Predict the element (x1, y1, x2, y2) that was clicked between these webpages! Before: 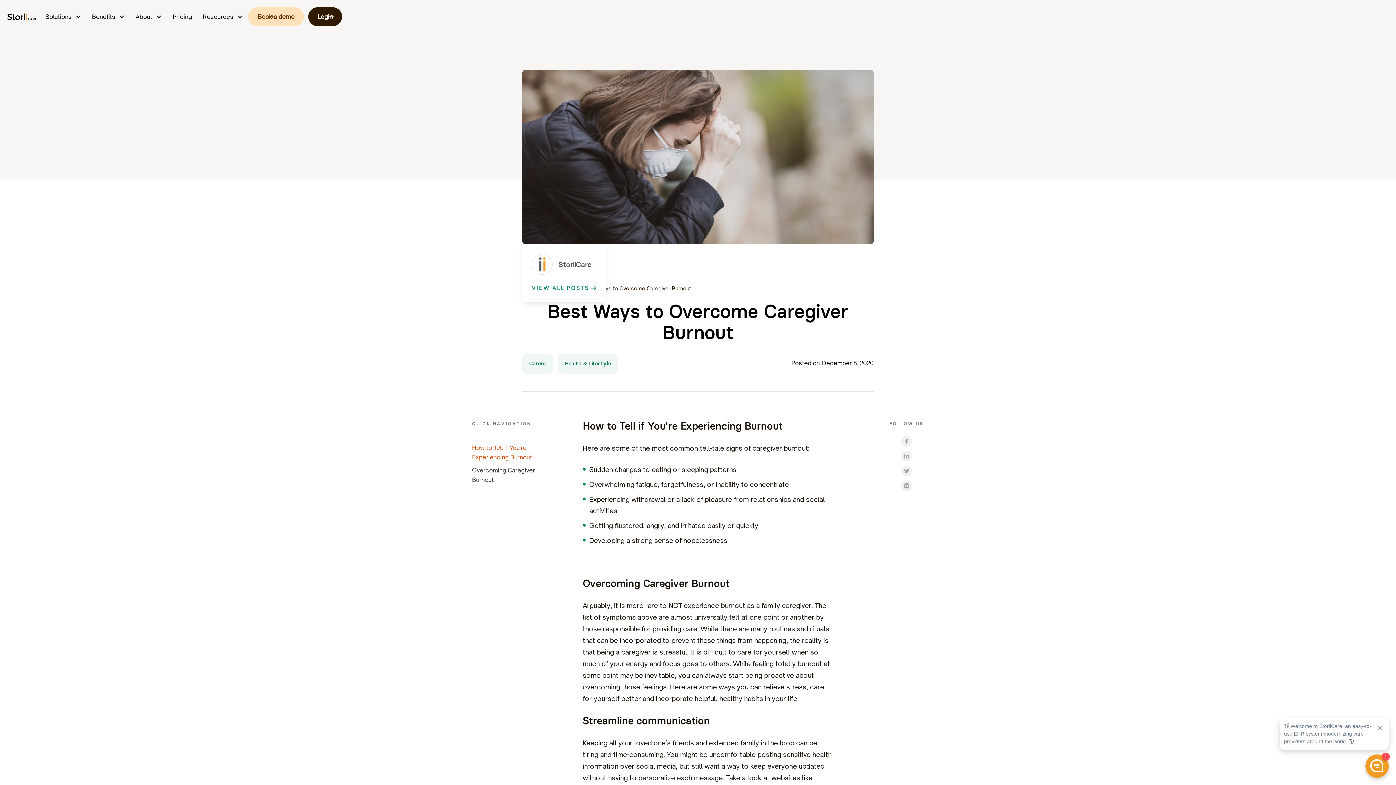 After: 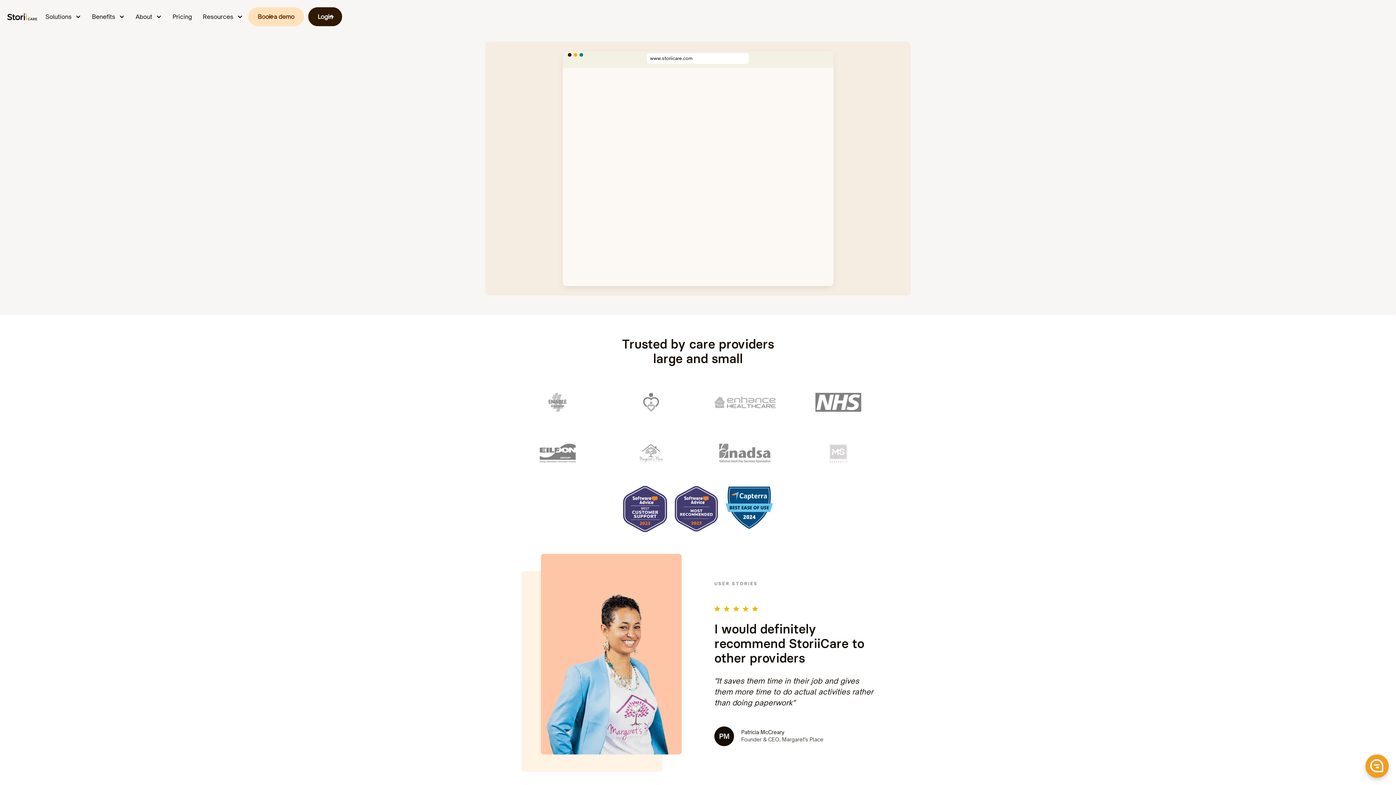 Action: bbox: (248, 7, 304, 26) label: Book a demo